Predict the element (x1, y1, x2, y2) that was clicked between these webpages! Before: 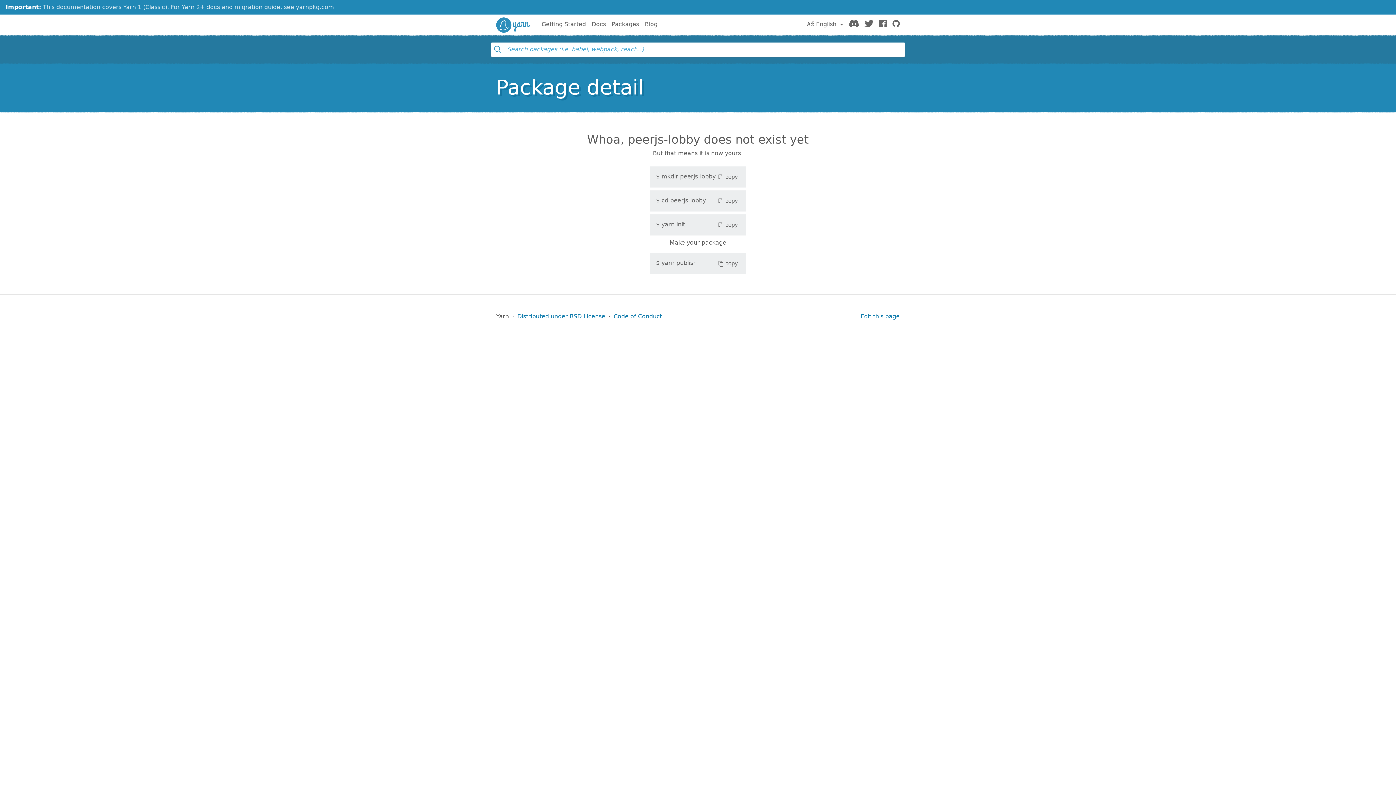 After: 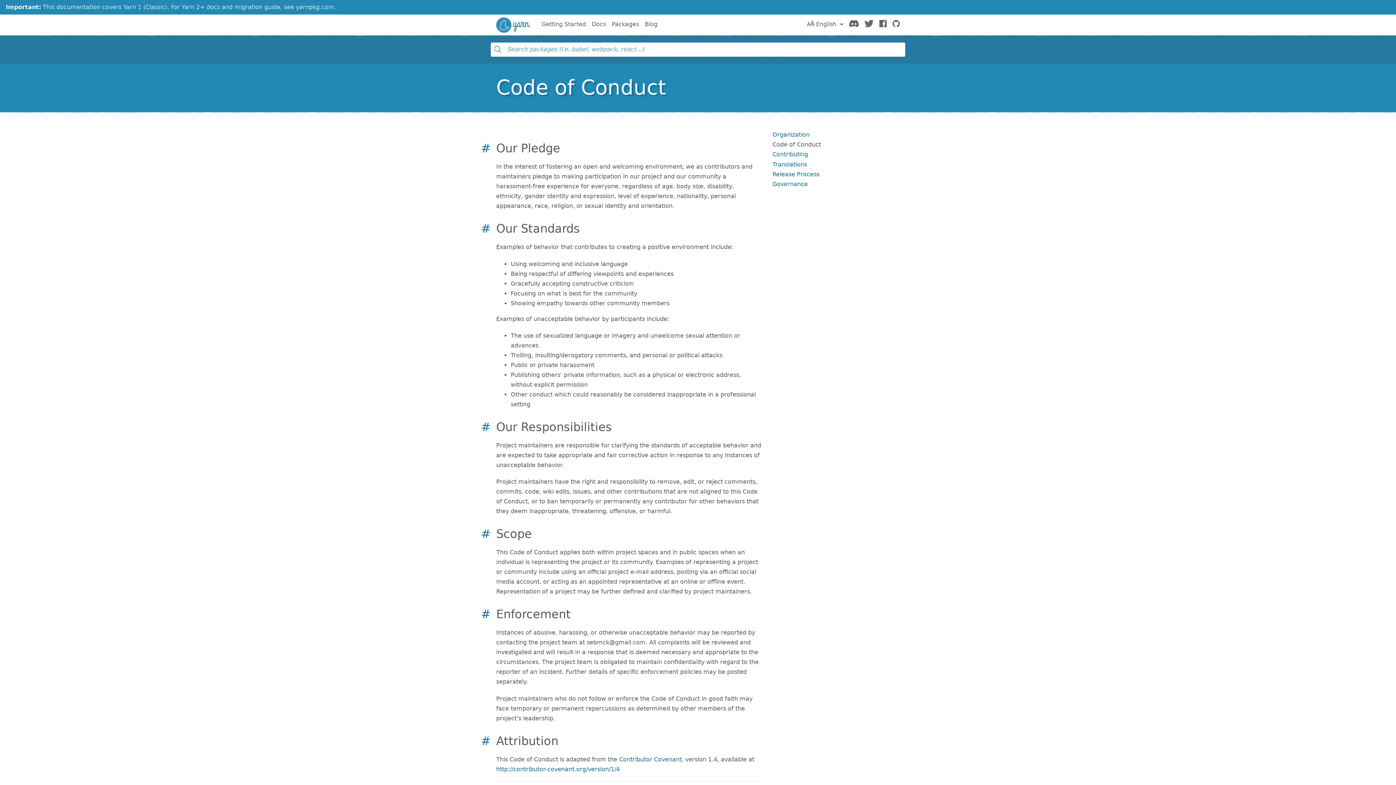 Action: label: Code of Conduct bbox: (613, 313, 662, 319)